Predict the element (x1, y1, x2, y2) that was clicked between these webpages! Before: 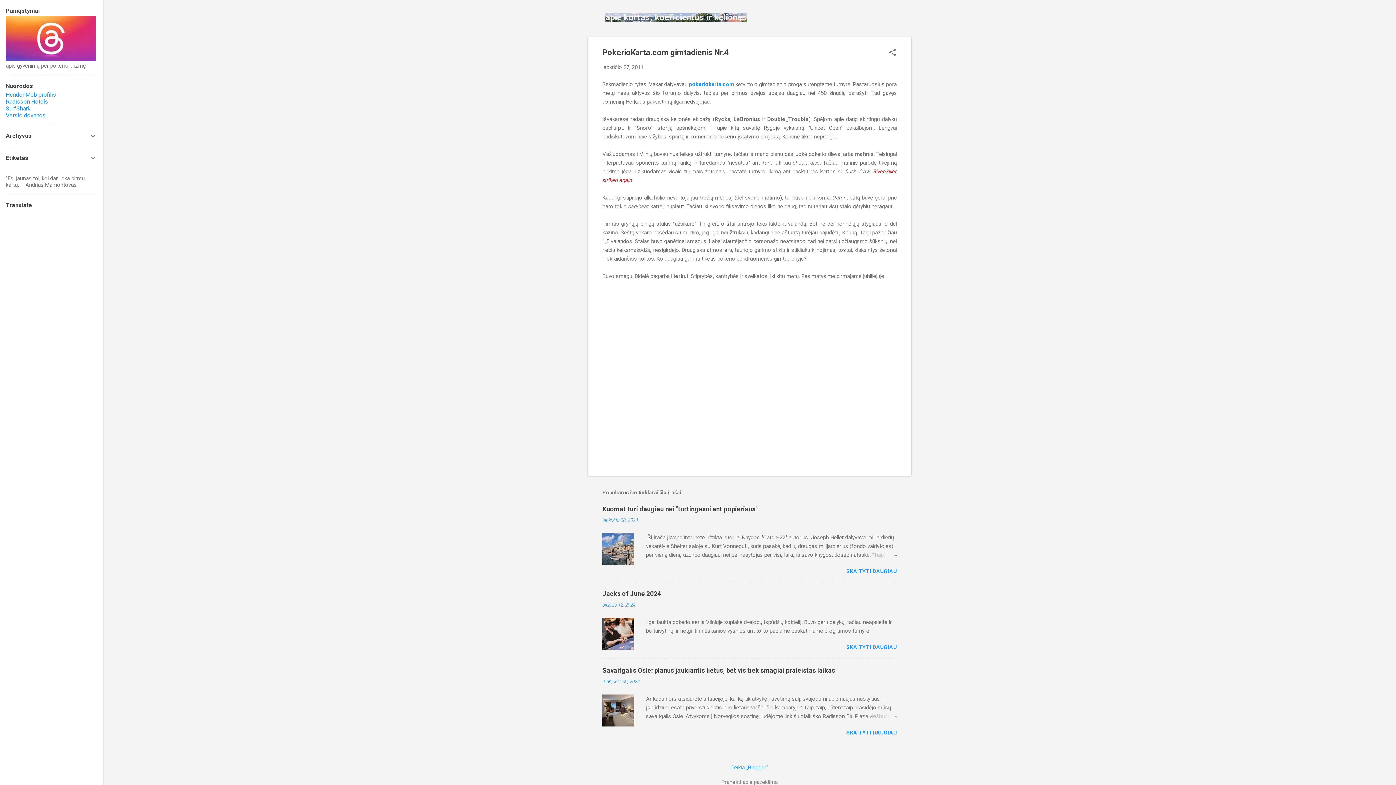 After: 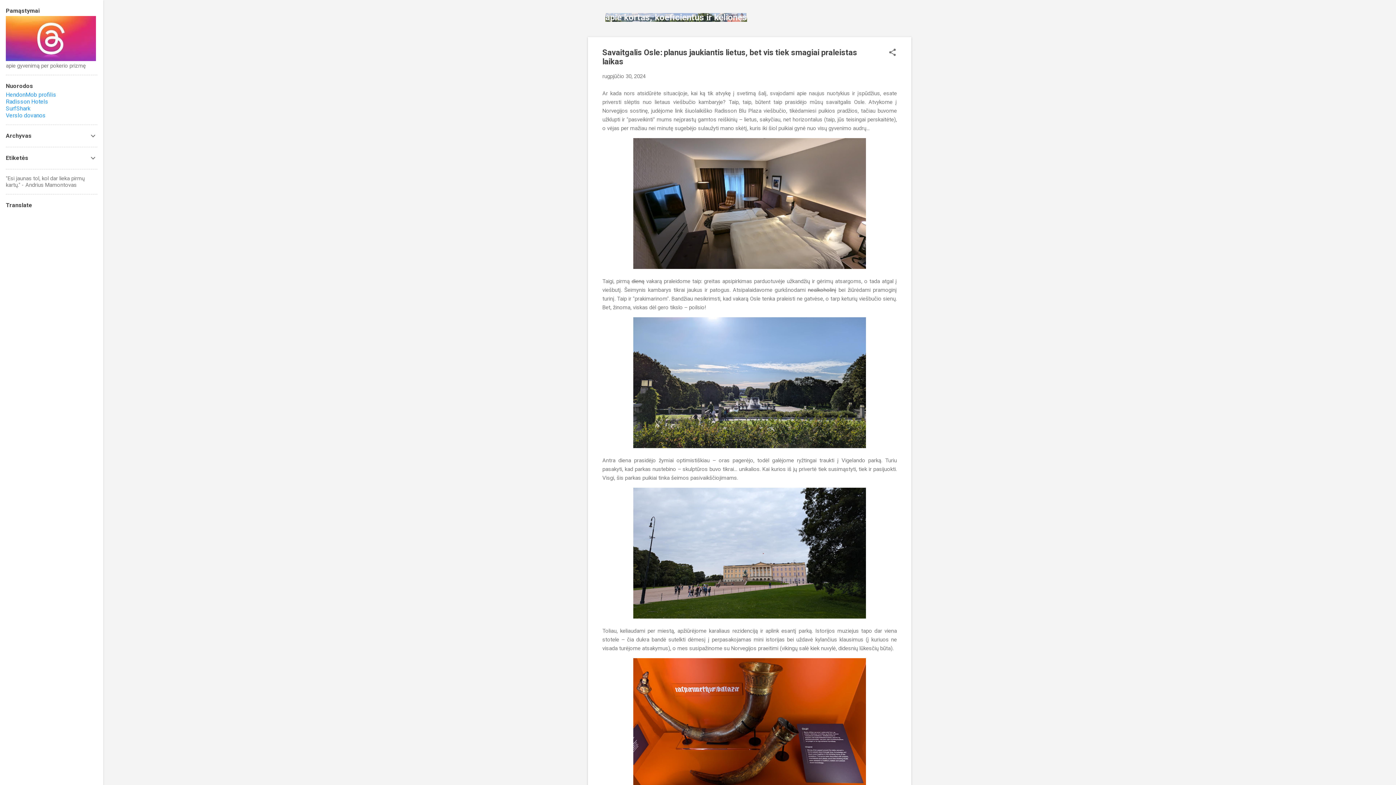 Action: bbox: (602, 667, 835, 674) label: Savaitgalis Osle: planus jaukiantis lietus, bet vis tiek smagiai praleistas laikas